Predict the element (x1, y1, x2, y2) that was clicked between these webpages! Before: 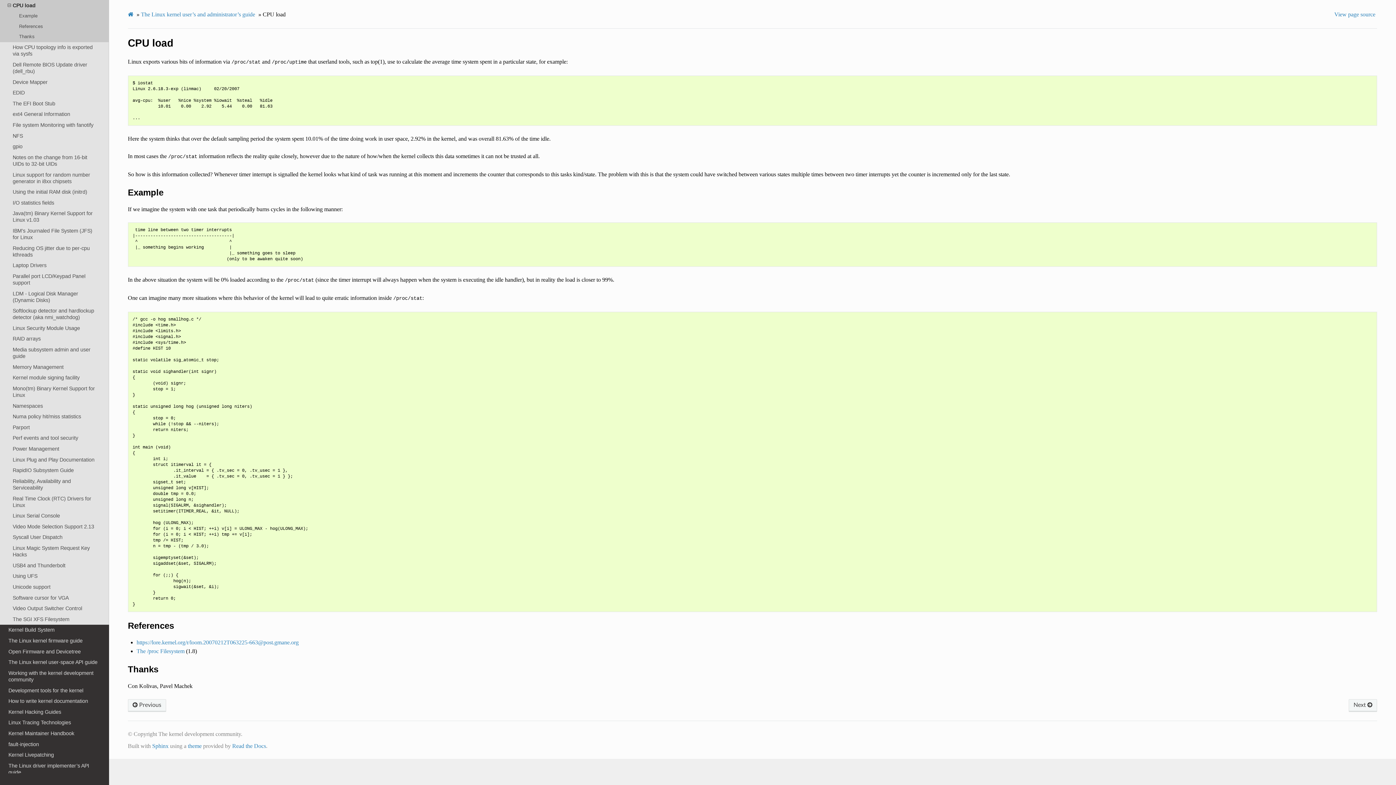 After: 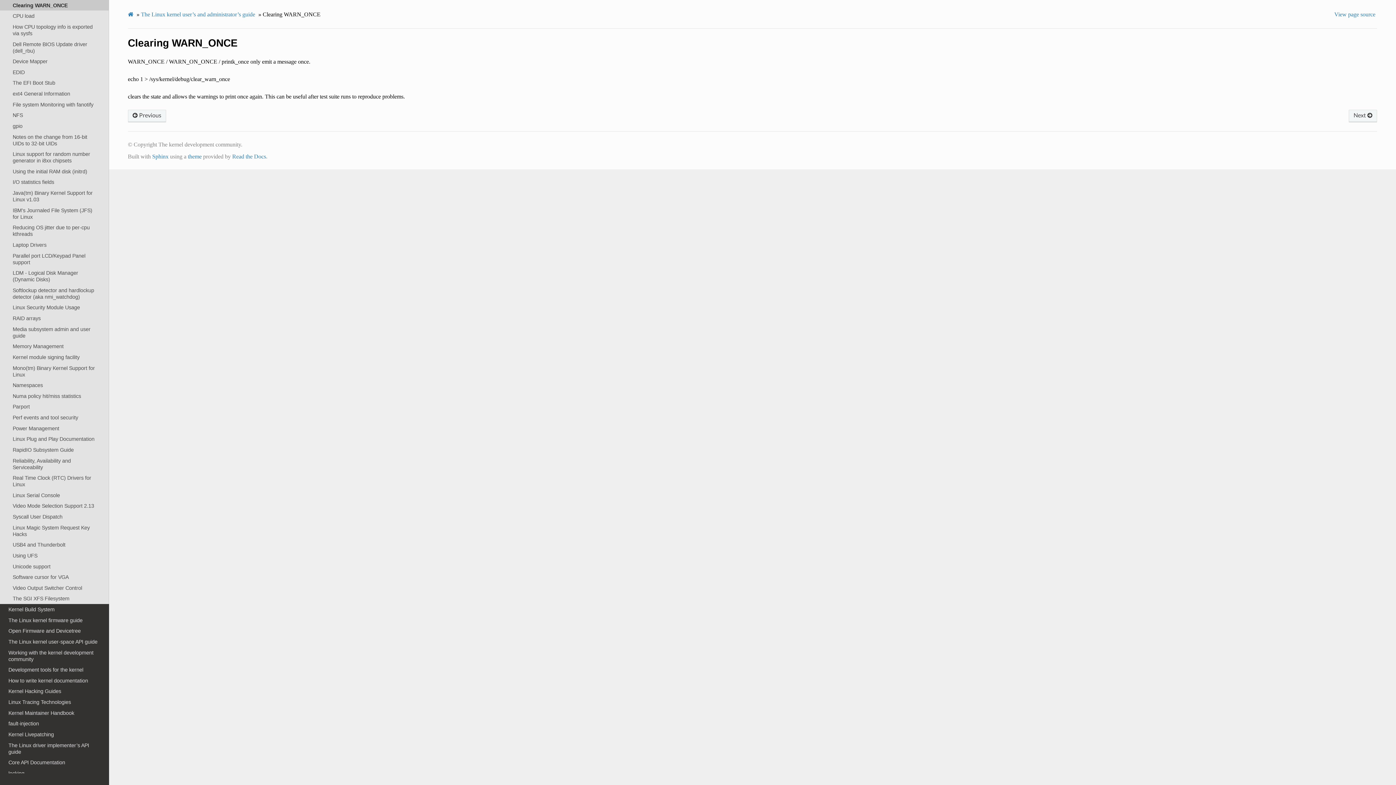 Action: bbox: (127, 699, 166, 712) label:  Previous